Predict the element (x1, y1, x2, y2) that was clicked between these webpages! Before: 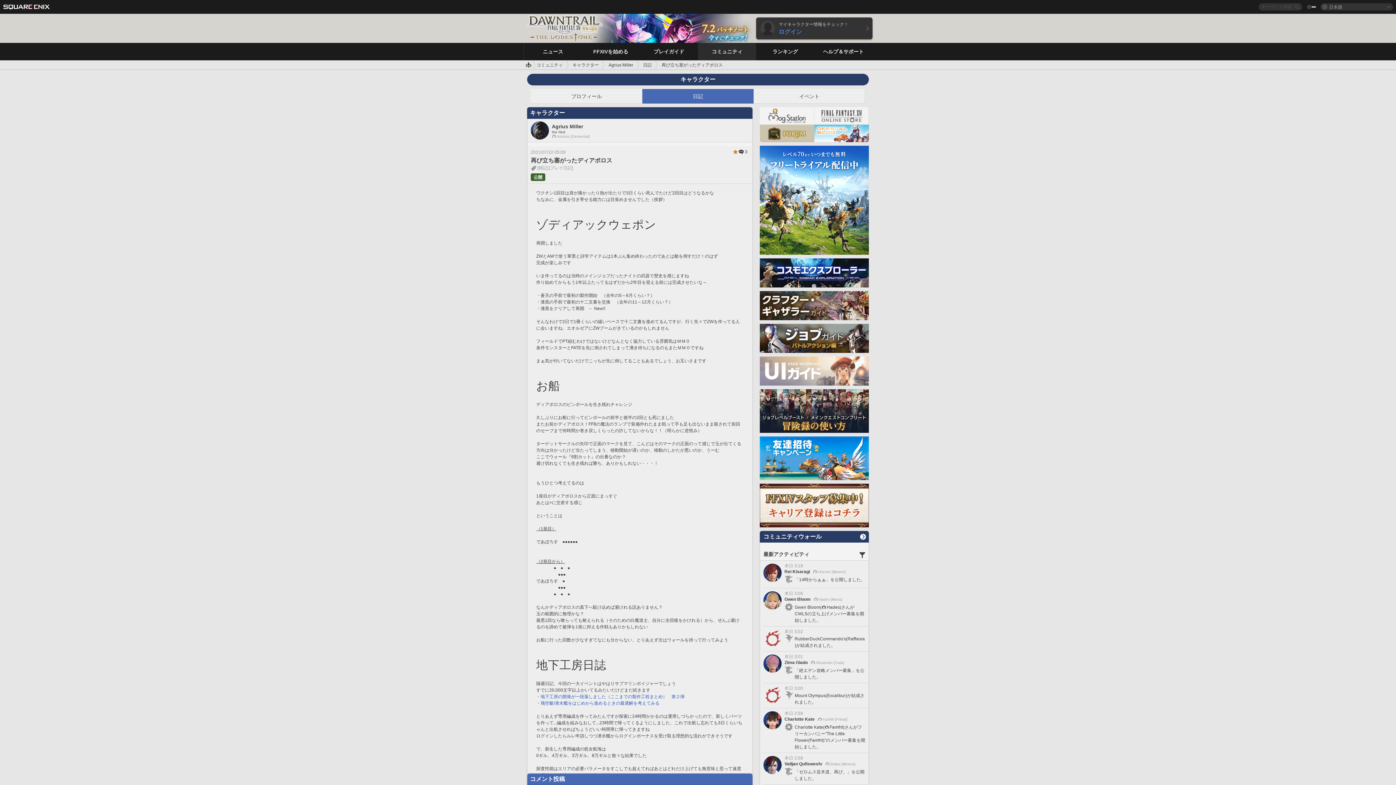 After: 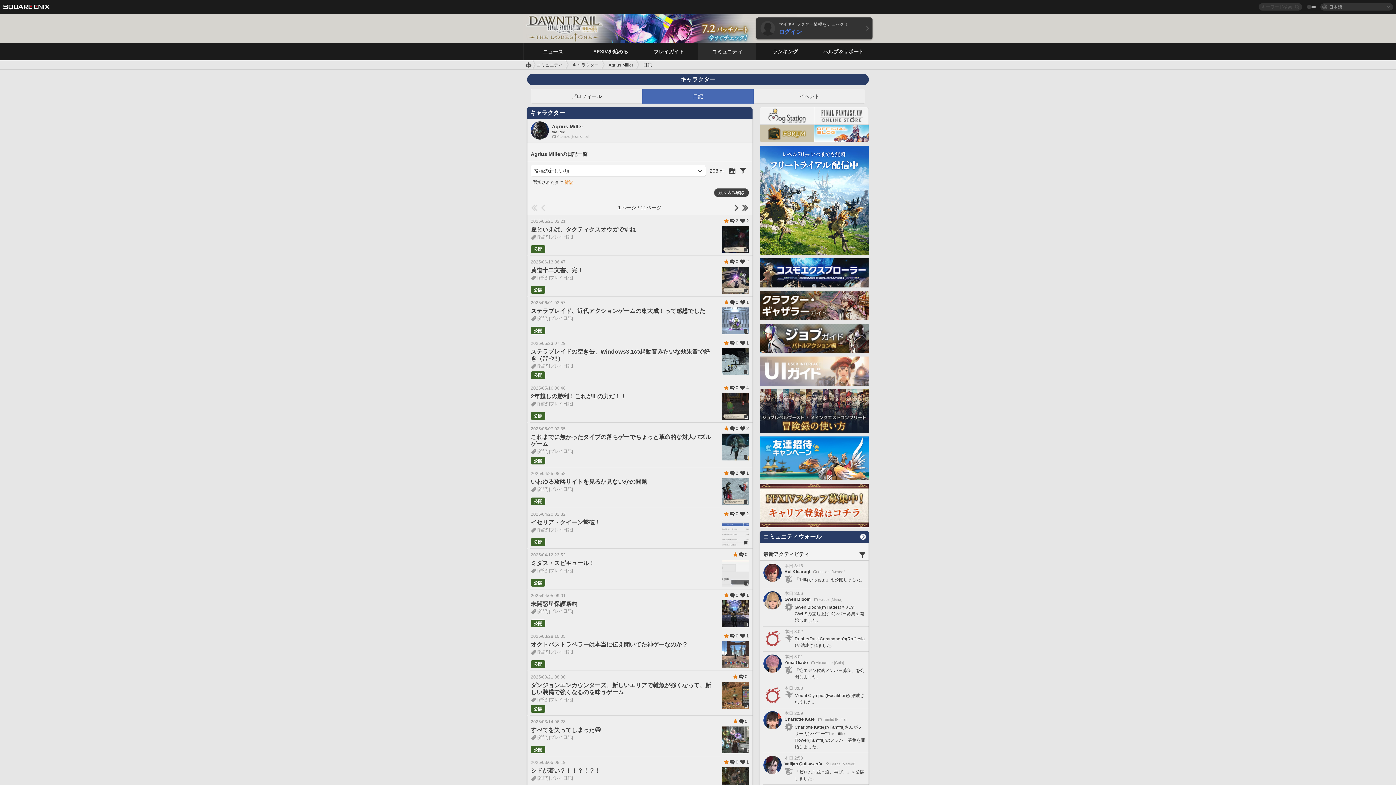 Action: bbox: (537, 165, 548, 170) label: [雑記]